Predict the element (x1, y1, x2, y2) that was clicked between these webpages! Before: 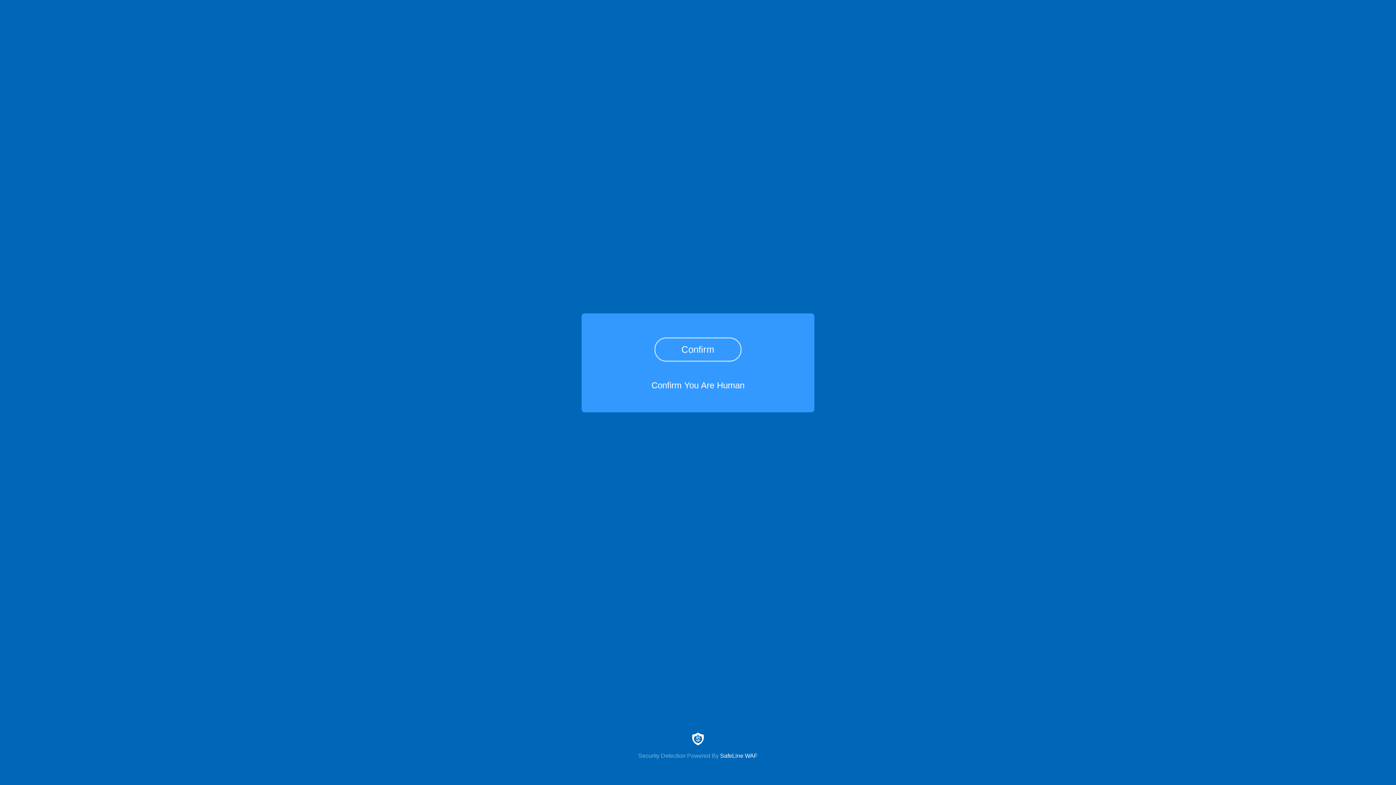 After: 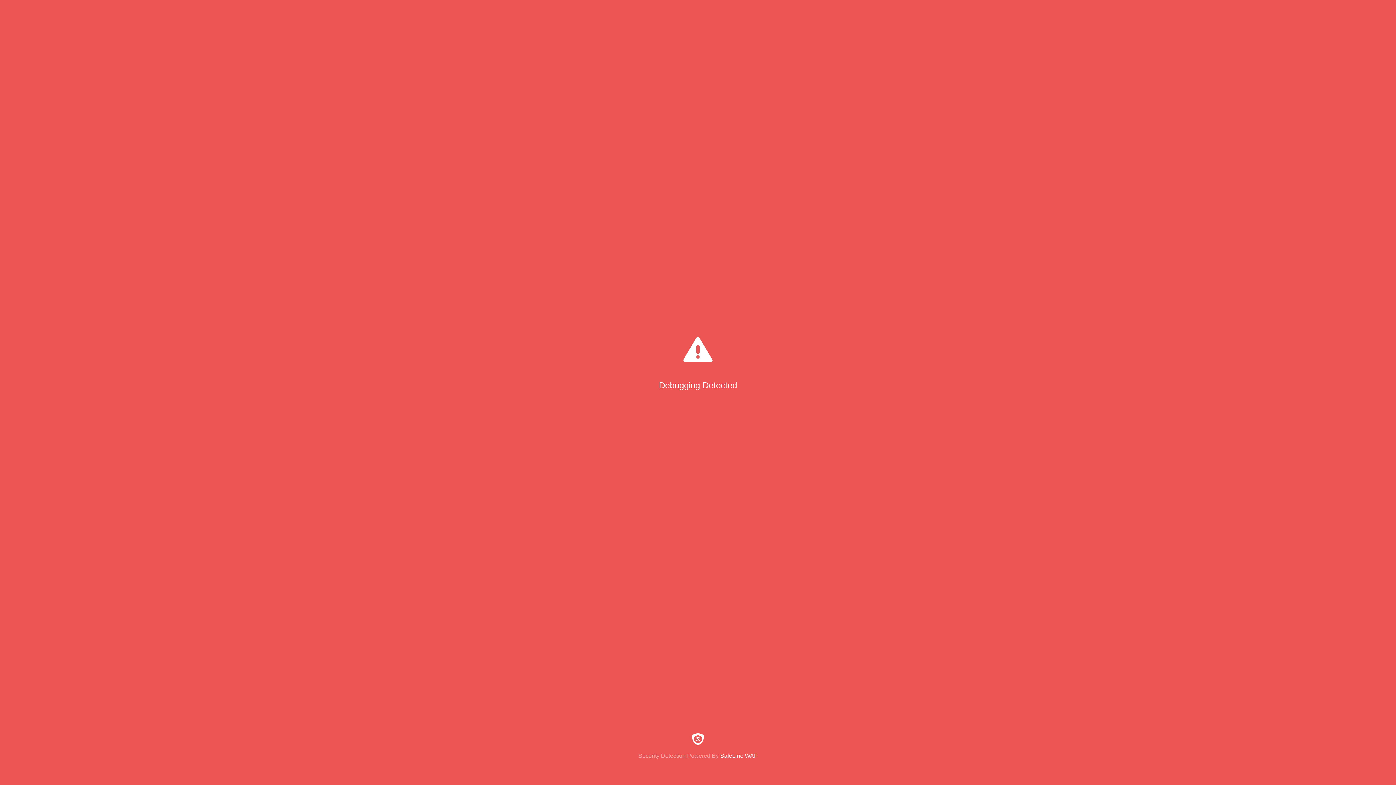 Action: label: Confirm bbox: (654, 337, 741, 361)